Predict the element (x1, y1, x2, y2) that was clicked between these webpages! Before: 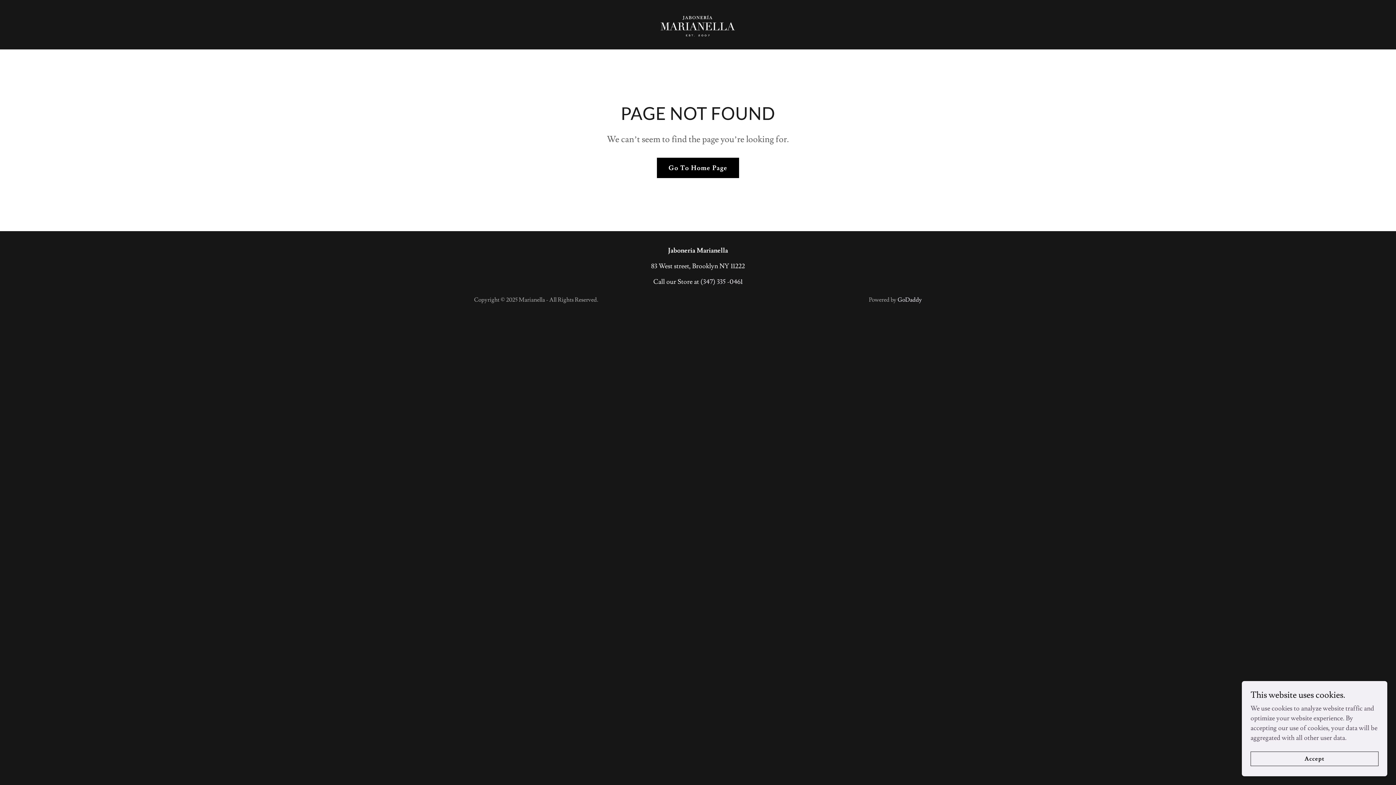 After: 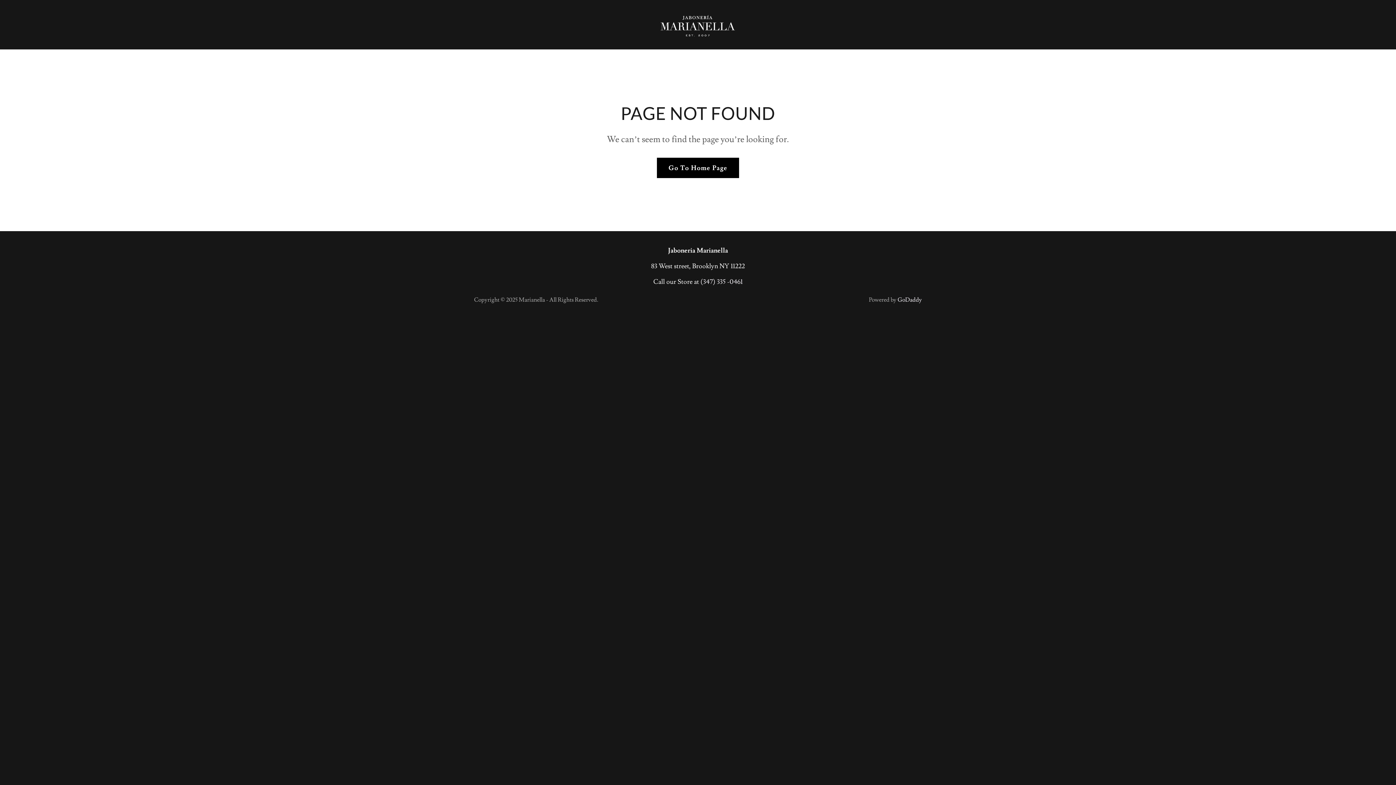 Action: bbox: (1250, 752, 1378, 766) label: Accept